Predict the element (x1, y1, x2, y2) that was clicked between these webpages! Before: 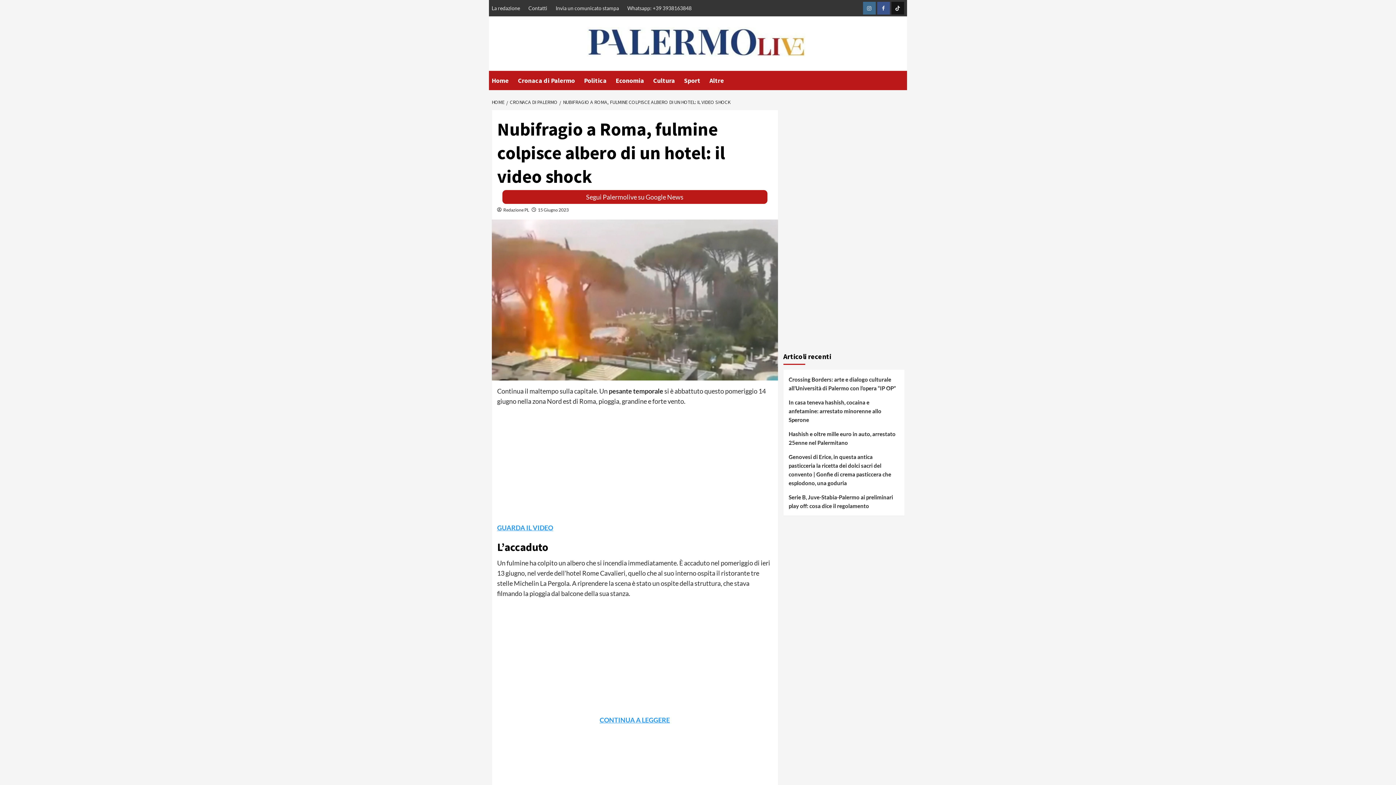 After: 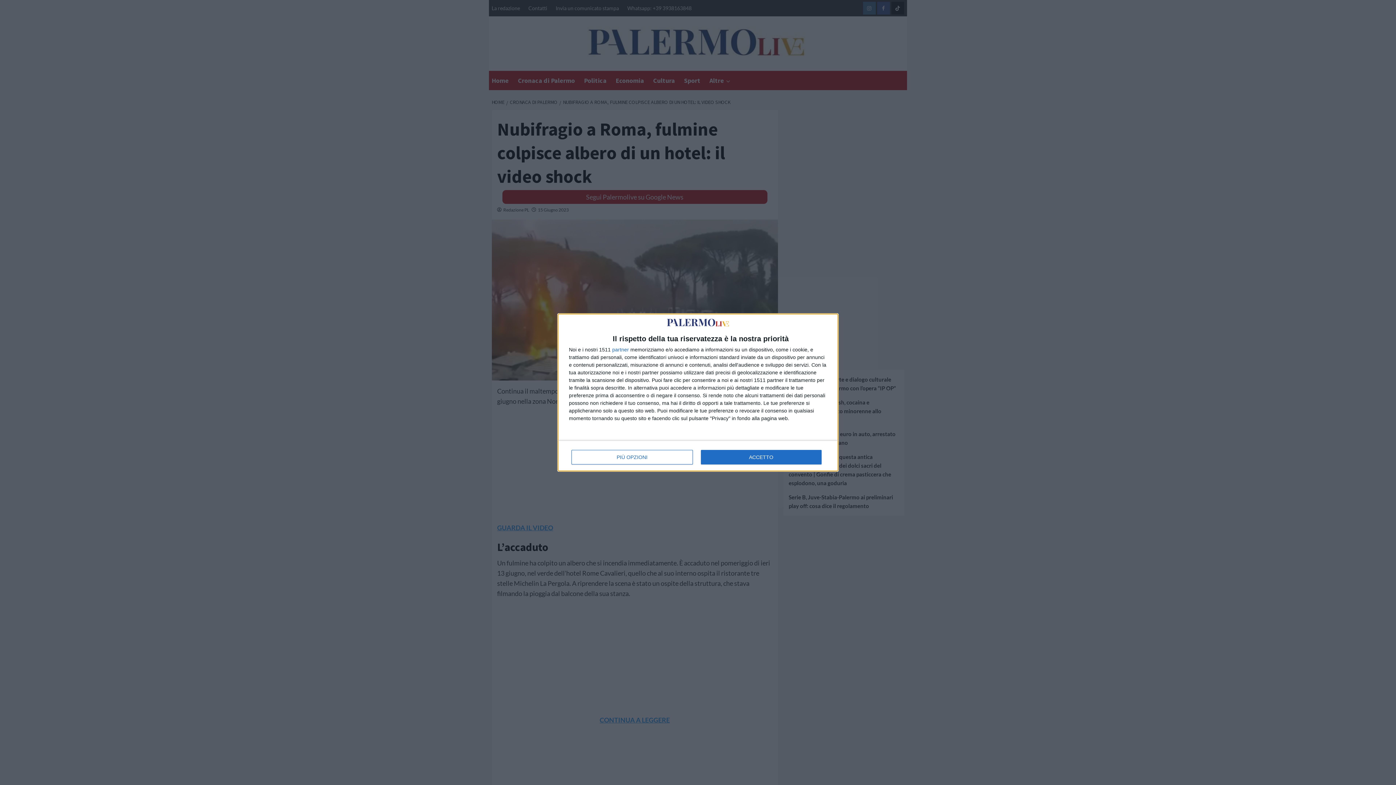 Action: label: Segui Palermolive su Google News bbox: (586, 193, 683, 201)